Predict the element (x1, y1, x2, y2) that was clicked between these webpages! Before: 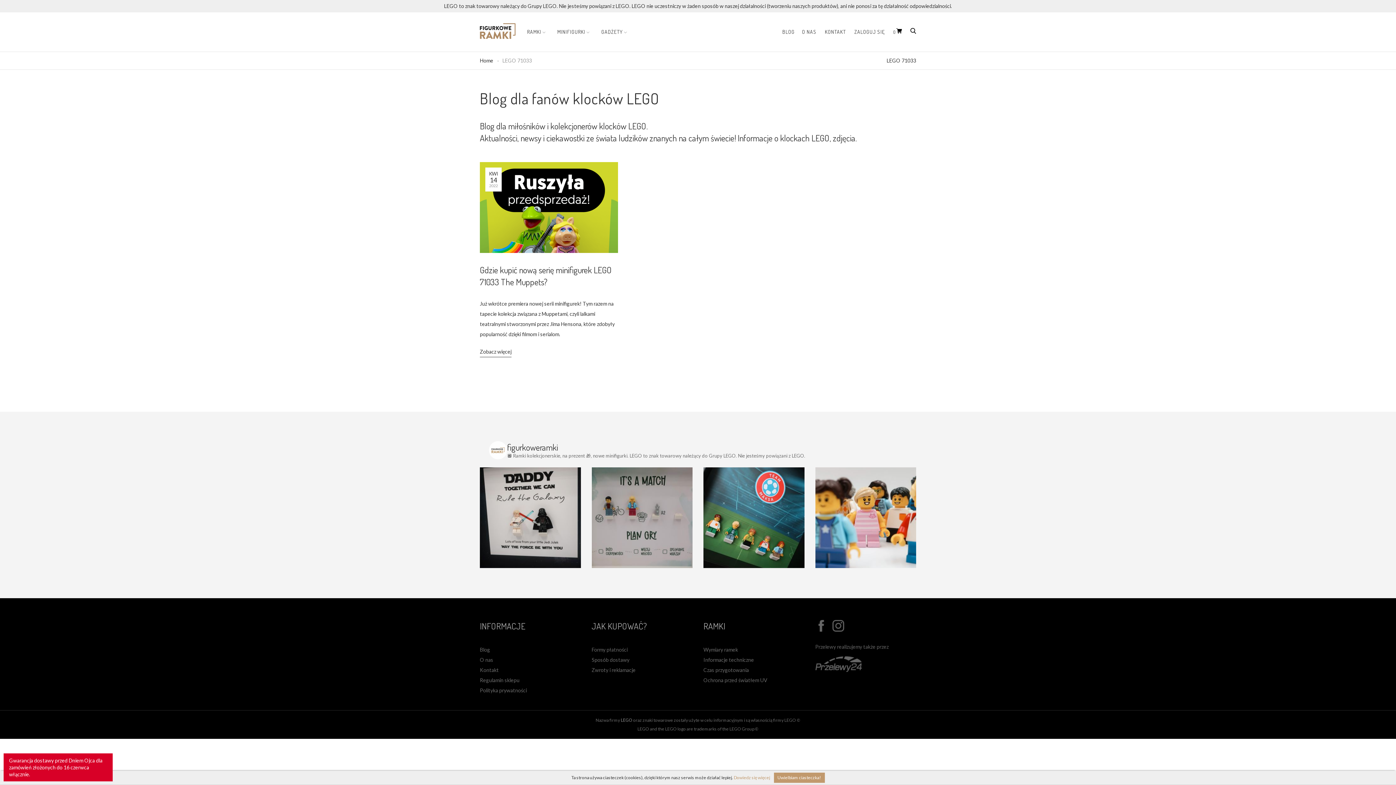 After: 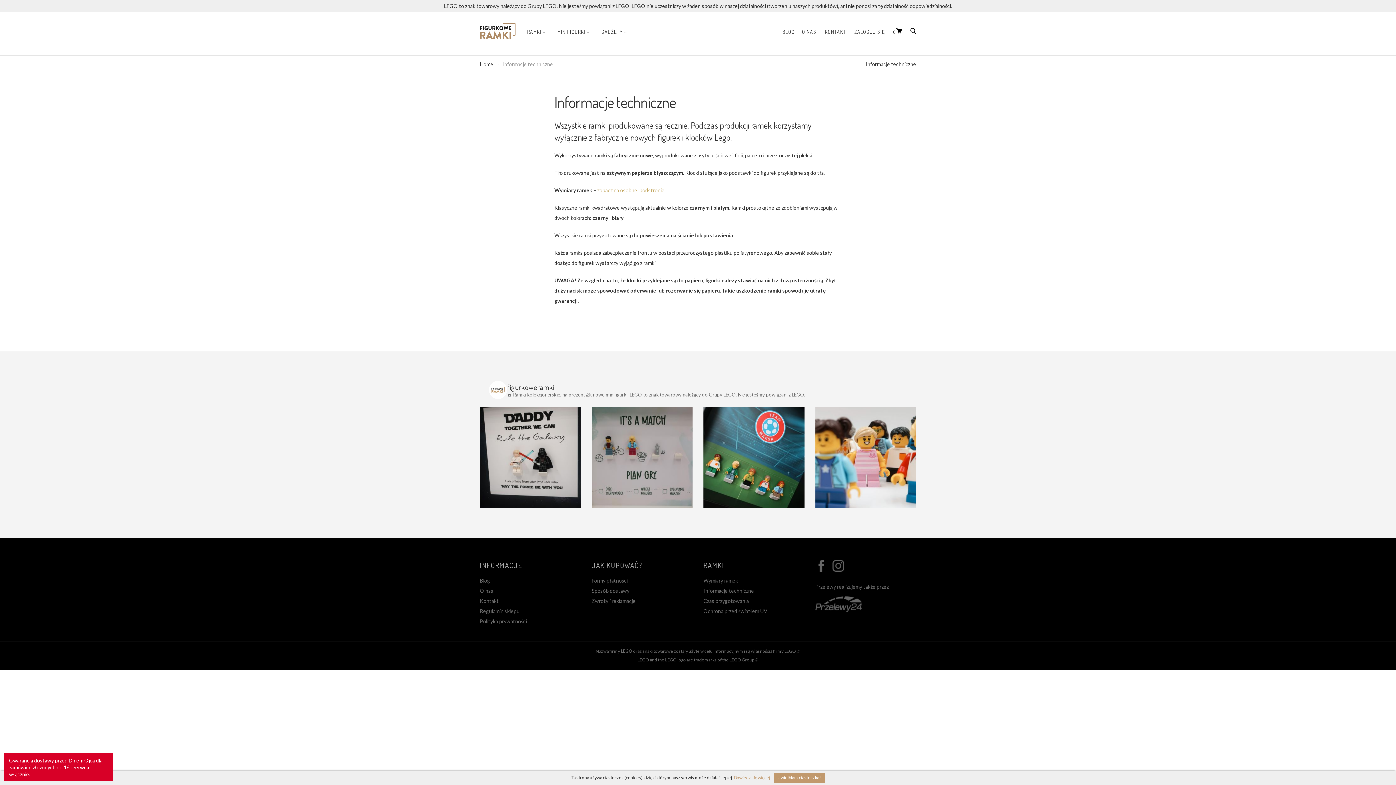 Action: bbox: (703, 657, 754, 663) label: Informacje techniczne